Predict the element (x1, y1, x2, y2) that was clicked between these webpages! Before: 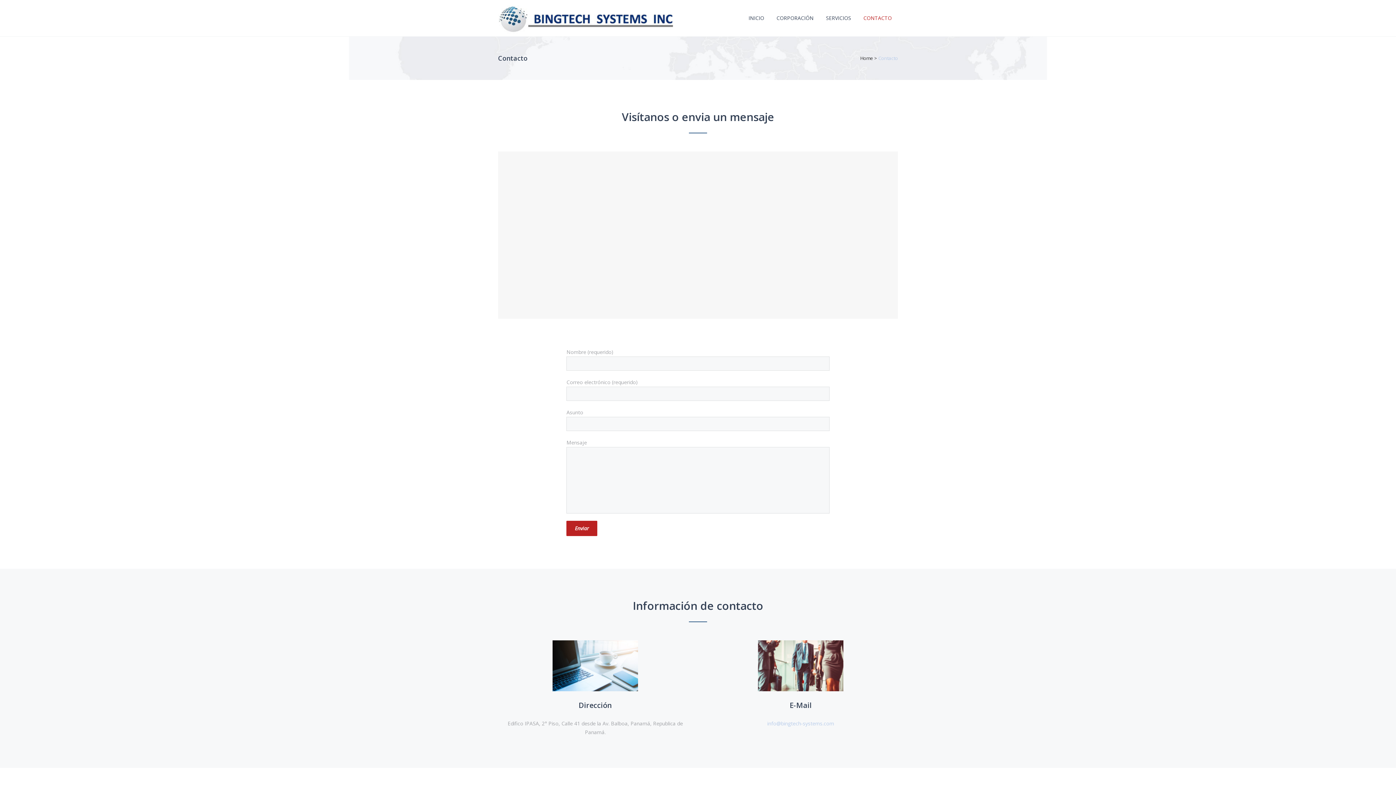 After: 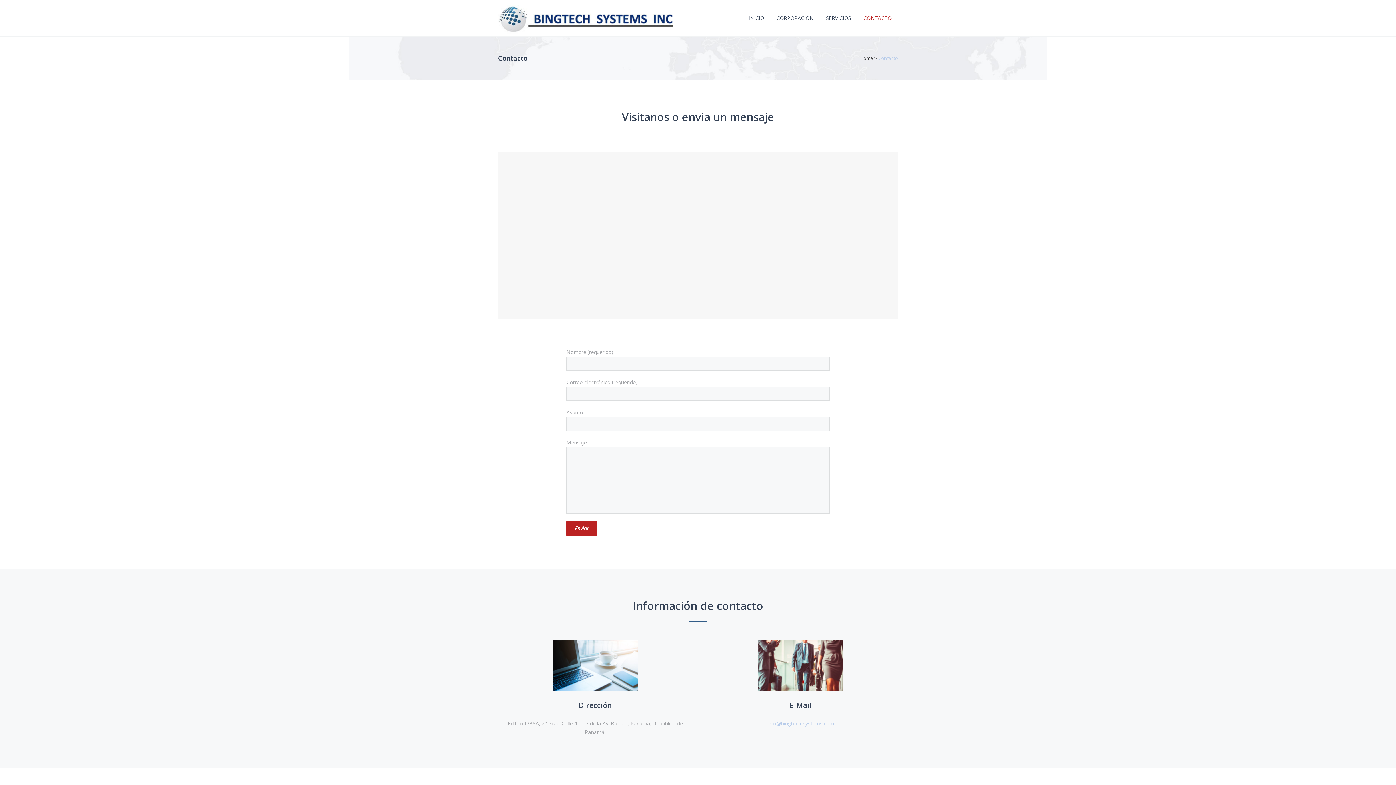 Action: bbox: (857, 0, 898, 36) label: CONTACTO